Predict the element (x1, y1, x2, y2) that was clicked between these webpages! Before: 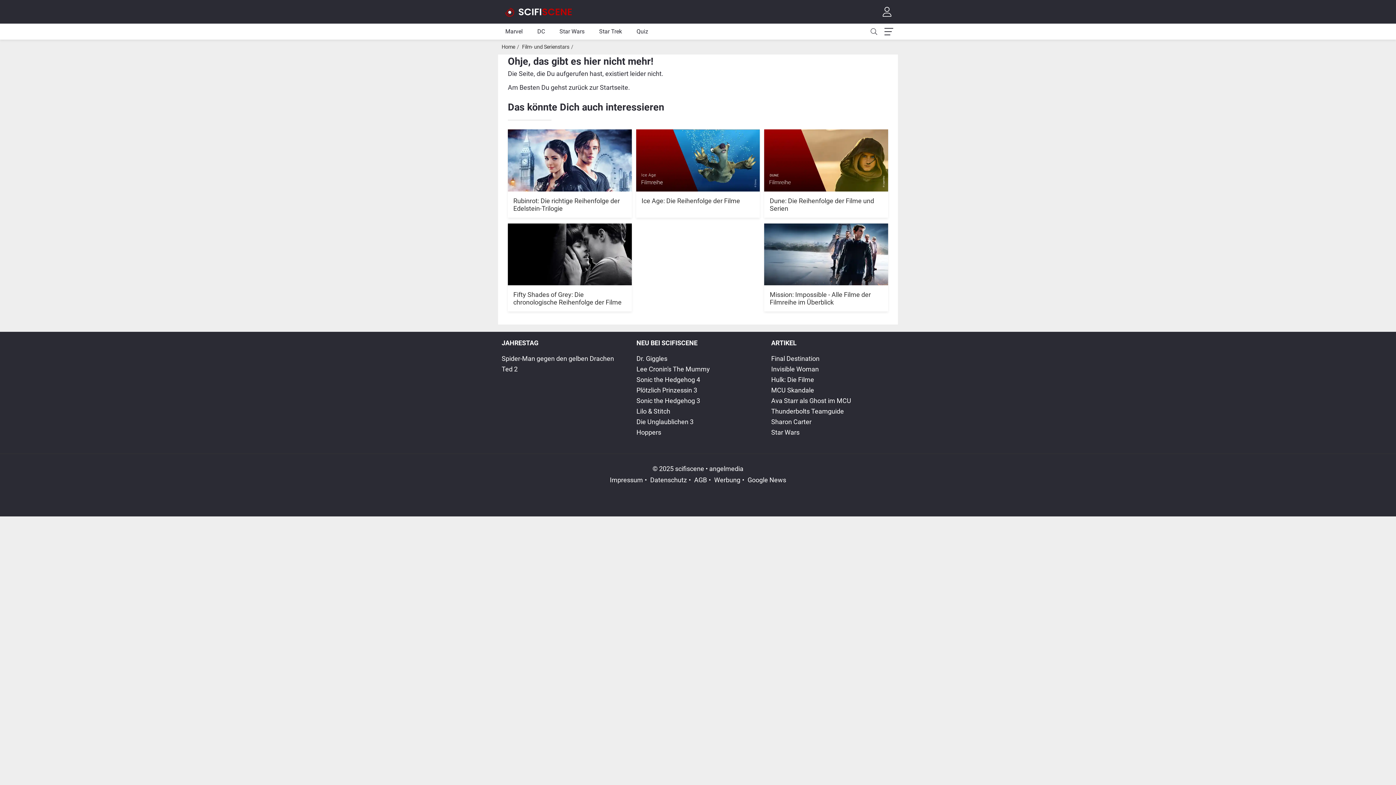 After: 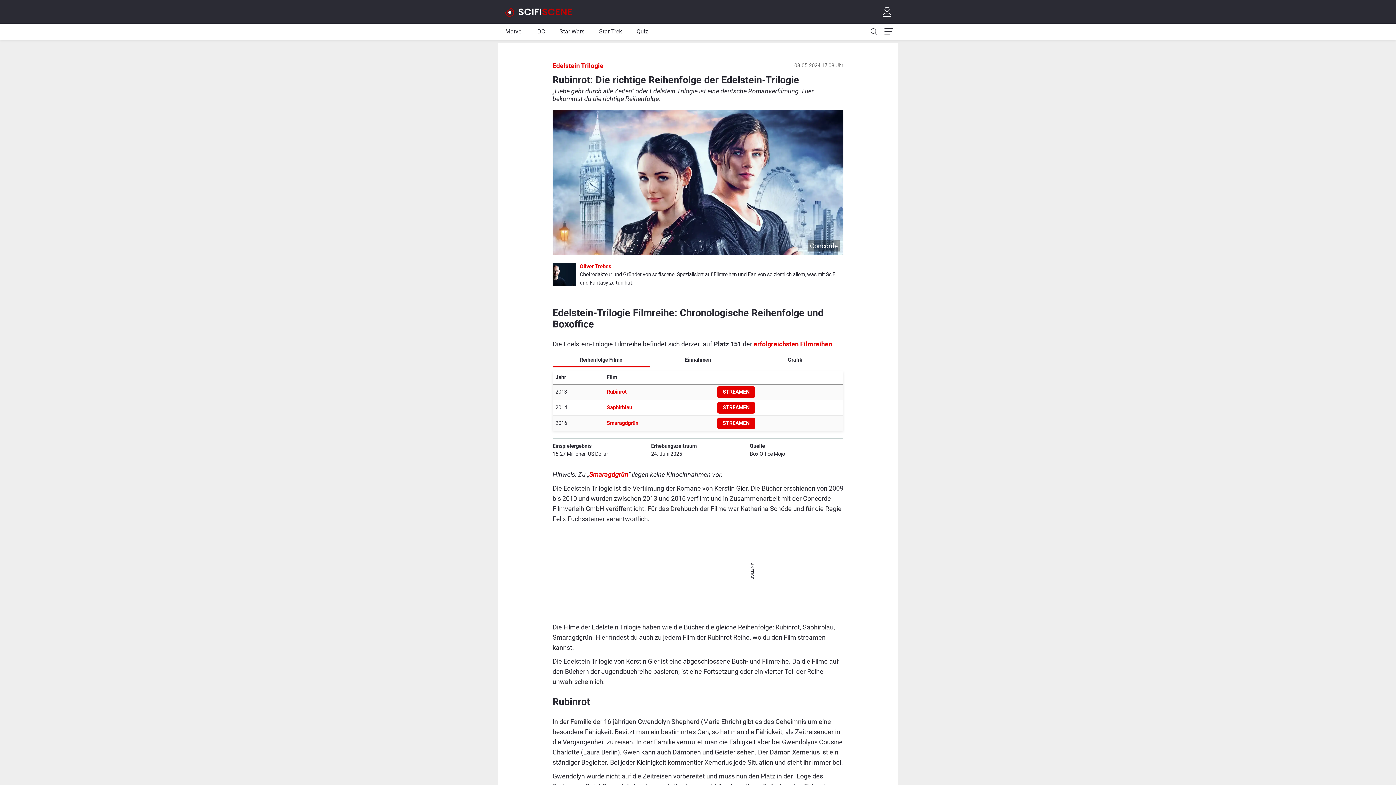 Action: bbox: (508, 129, 631, 191)